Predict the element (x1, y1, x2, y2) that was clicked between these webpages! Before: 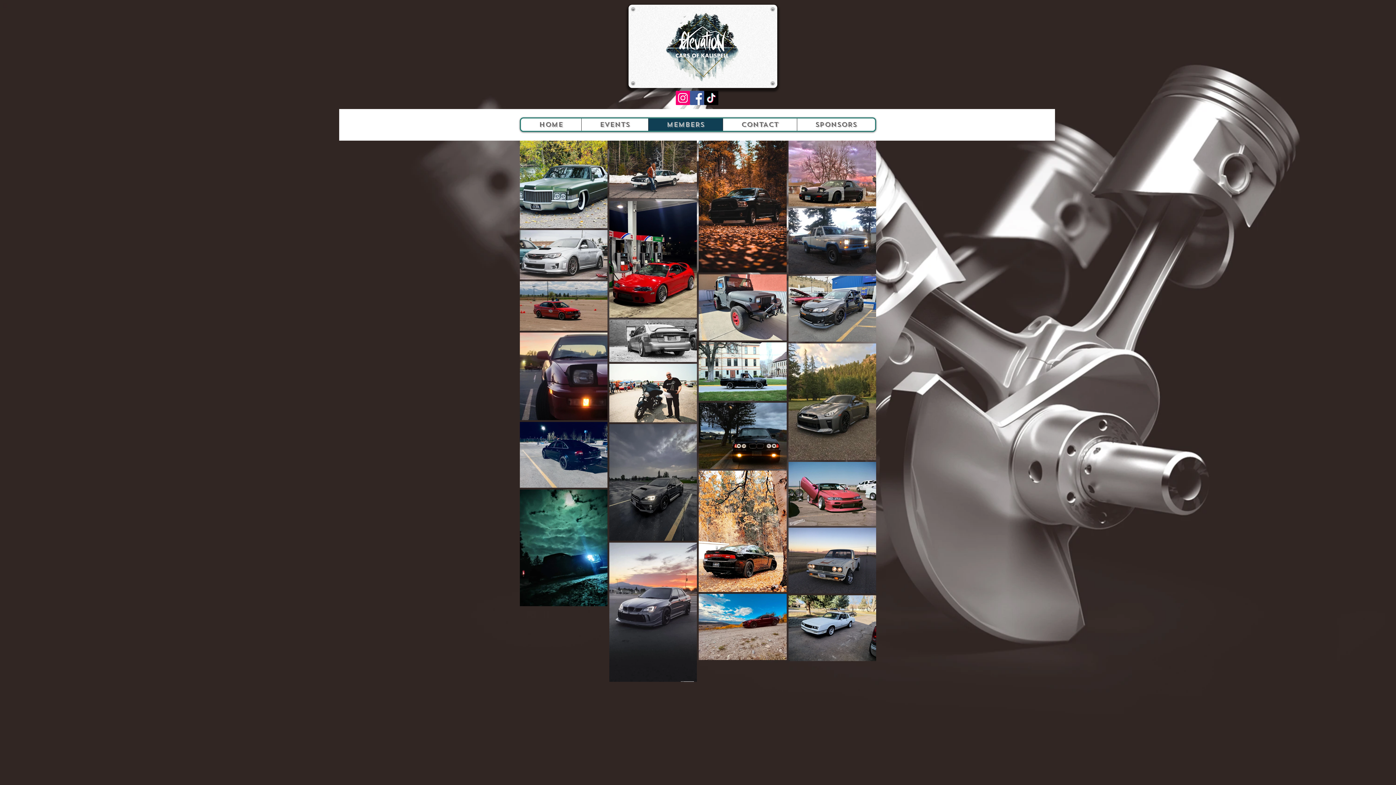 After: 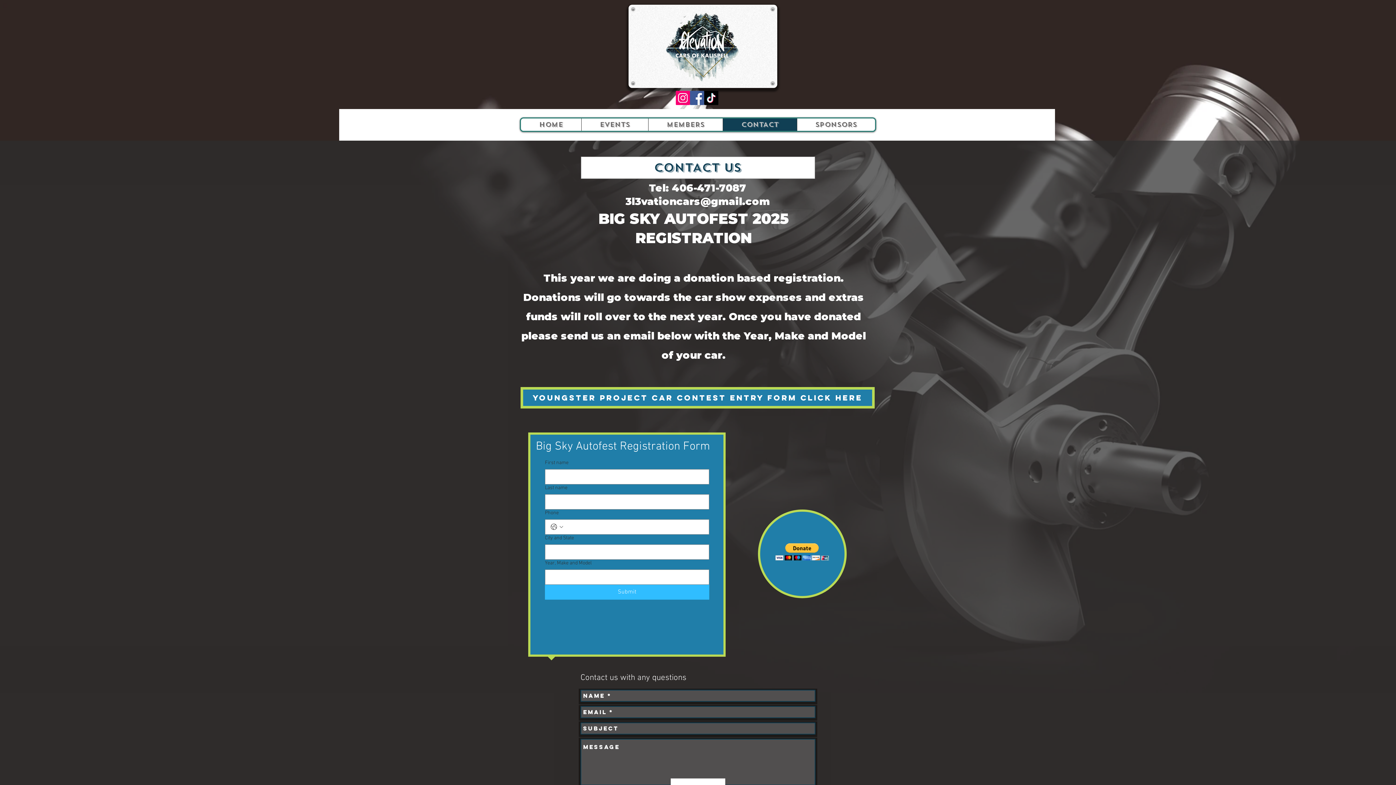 Action: bbox: (722, 118, 797, 130) label: CONTACT